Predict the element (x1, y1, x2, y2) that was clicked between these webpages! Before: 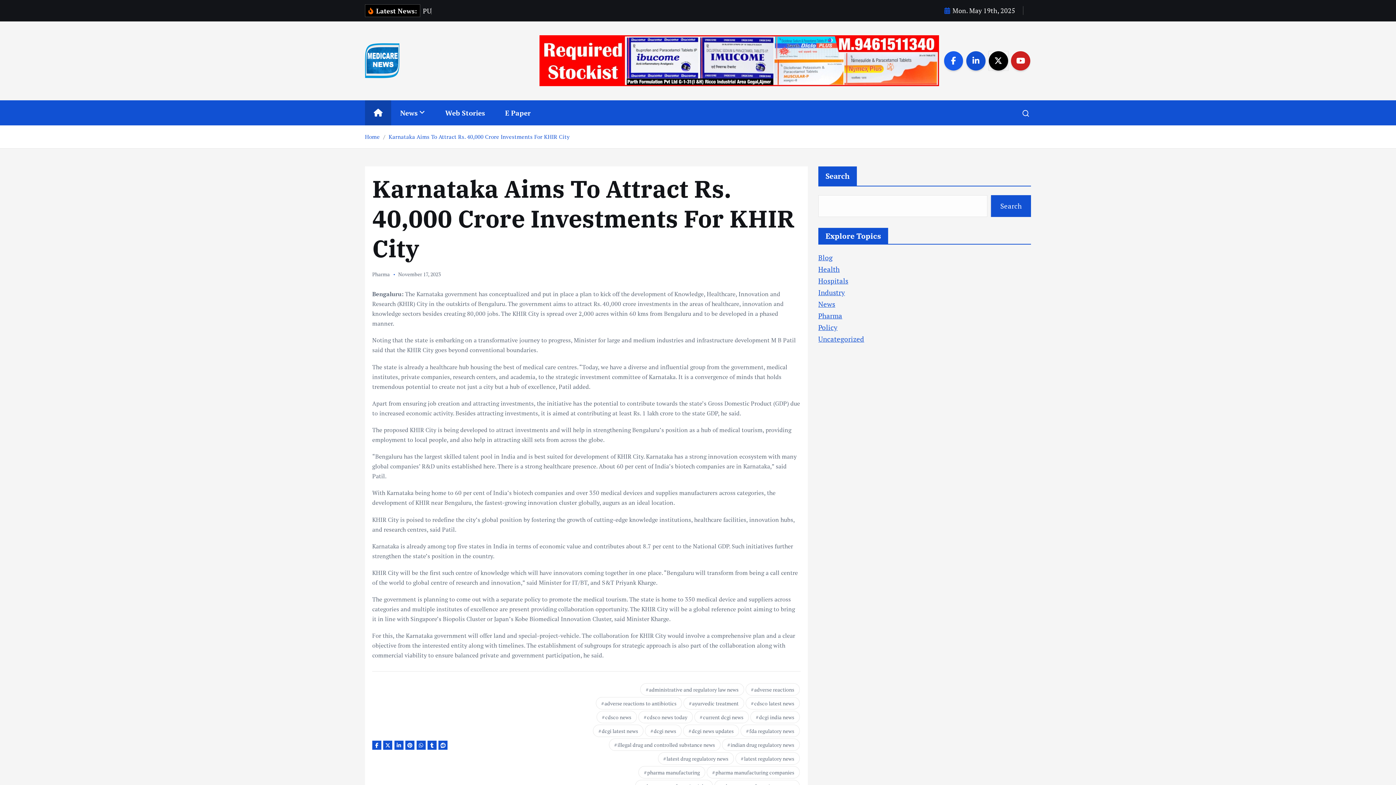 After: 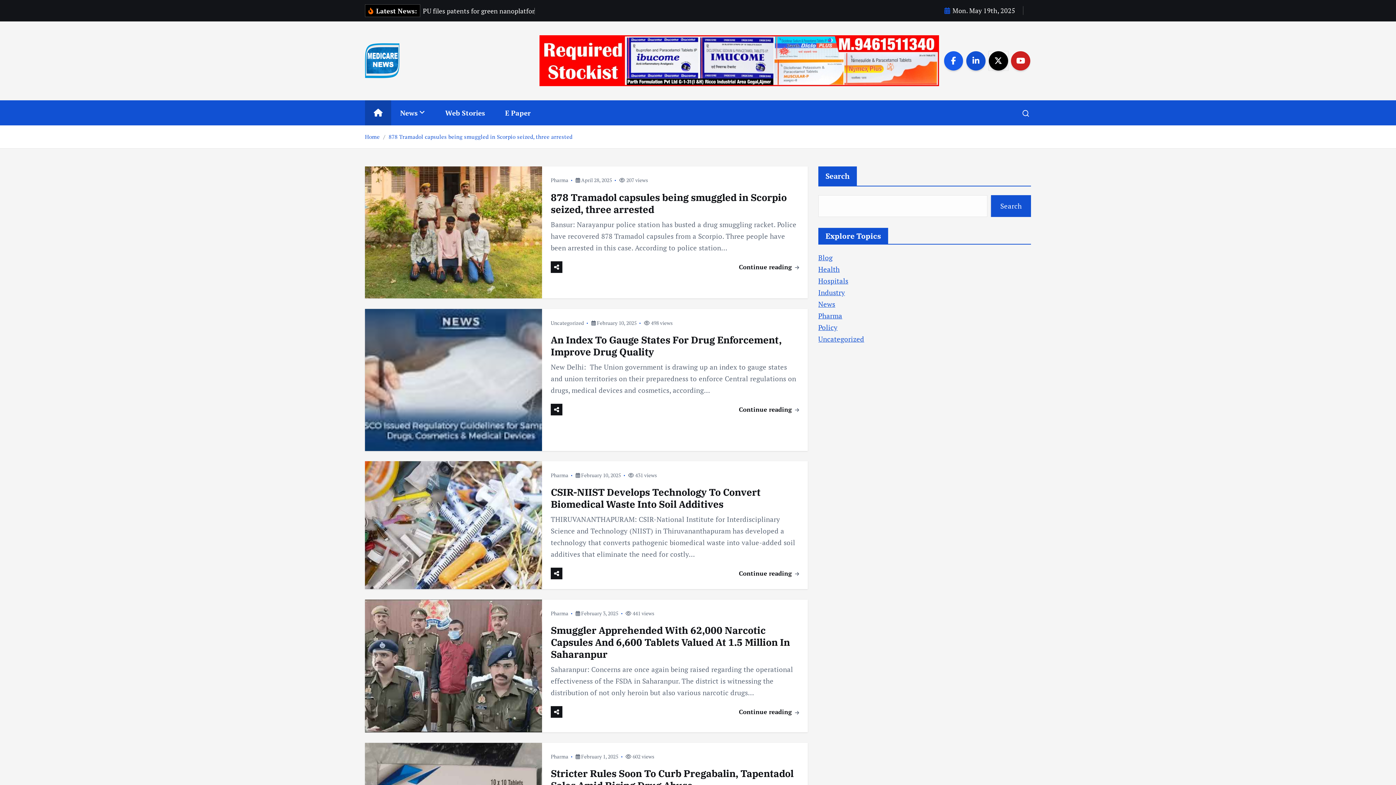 Action: label: fda regulatory news bbox: (740, 725, 799, 737)